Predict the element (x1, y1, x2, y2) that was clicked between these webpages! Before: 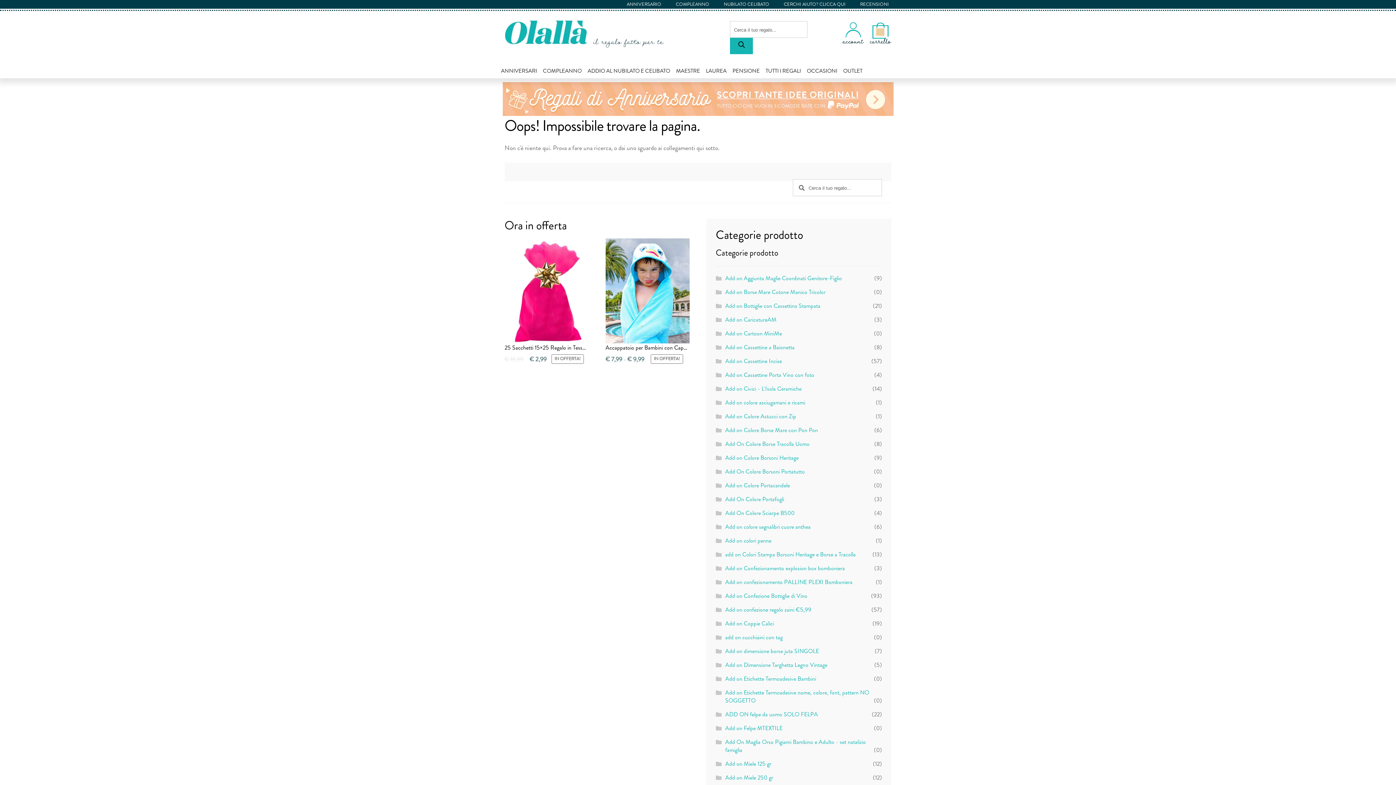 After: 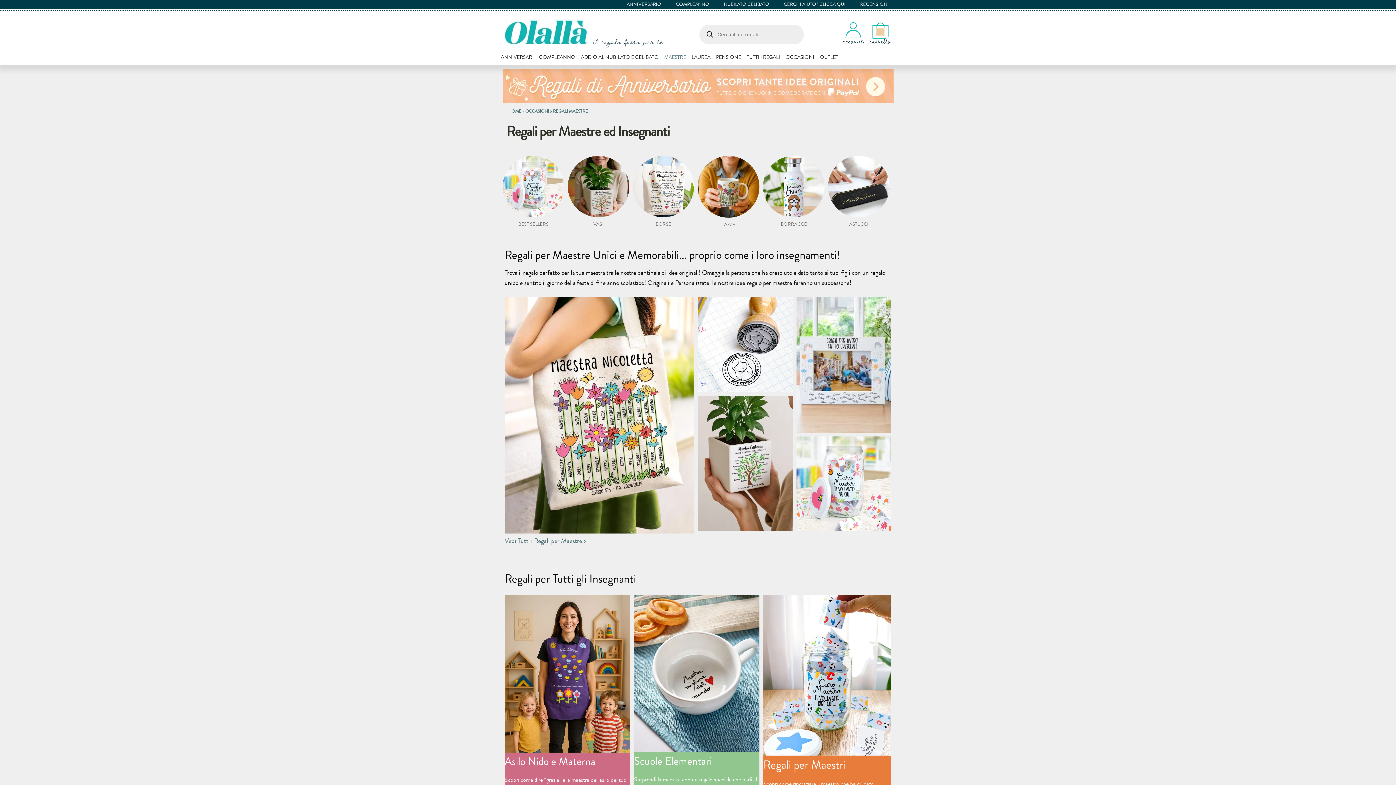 Action: bbox: (673, 63, 702, 78) label: MAESTRE